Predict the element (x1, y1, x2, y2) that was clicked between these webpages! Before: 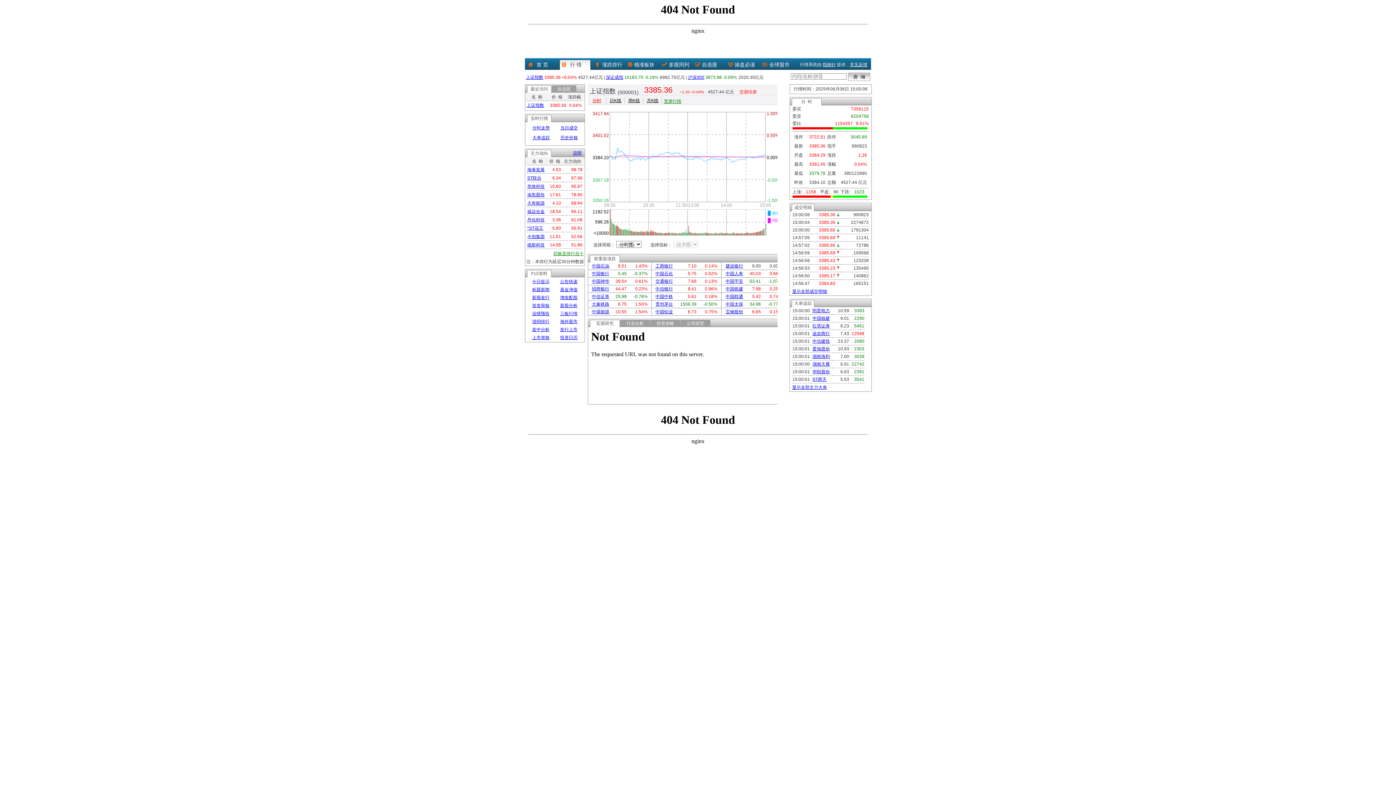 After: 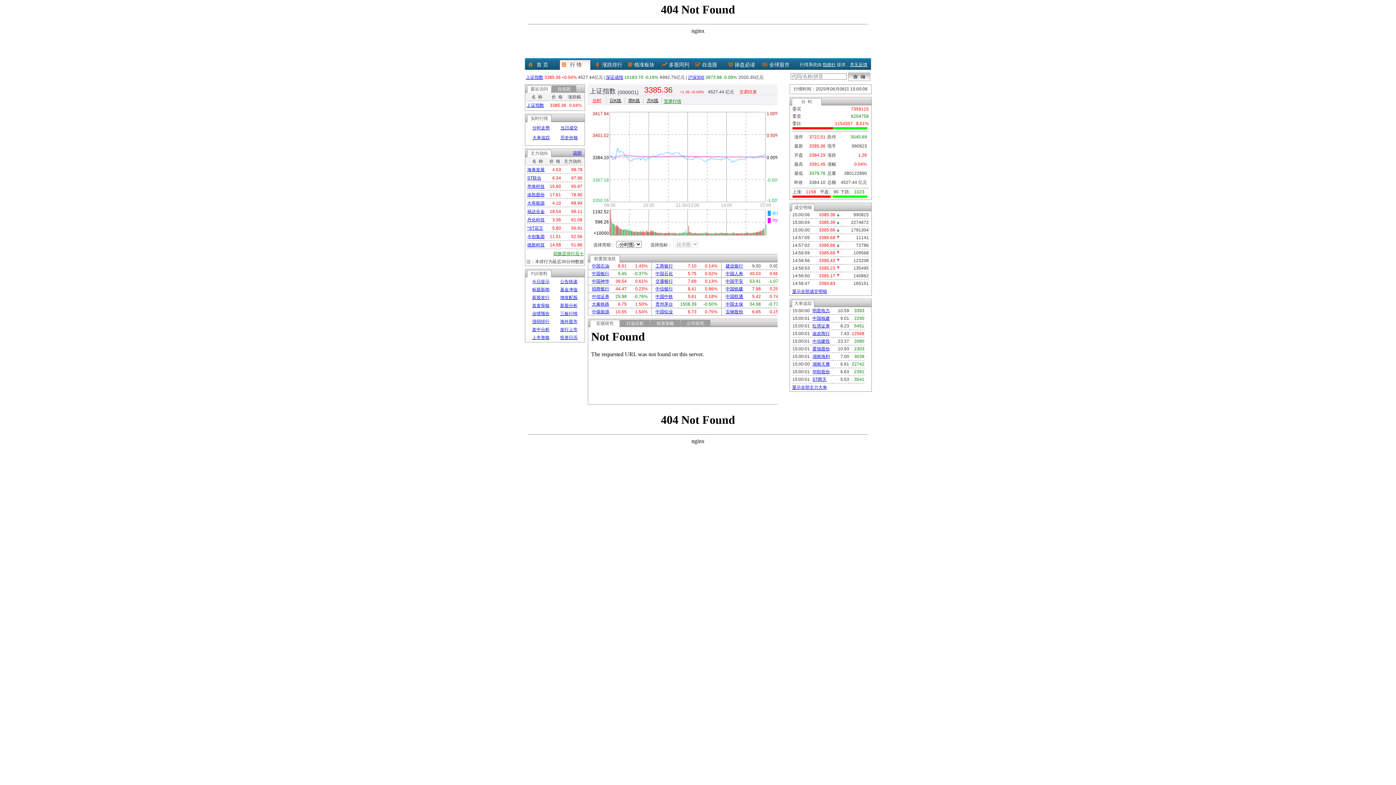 Action: bbox: (532, 295, 549, 300) label: 新股发行